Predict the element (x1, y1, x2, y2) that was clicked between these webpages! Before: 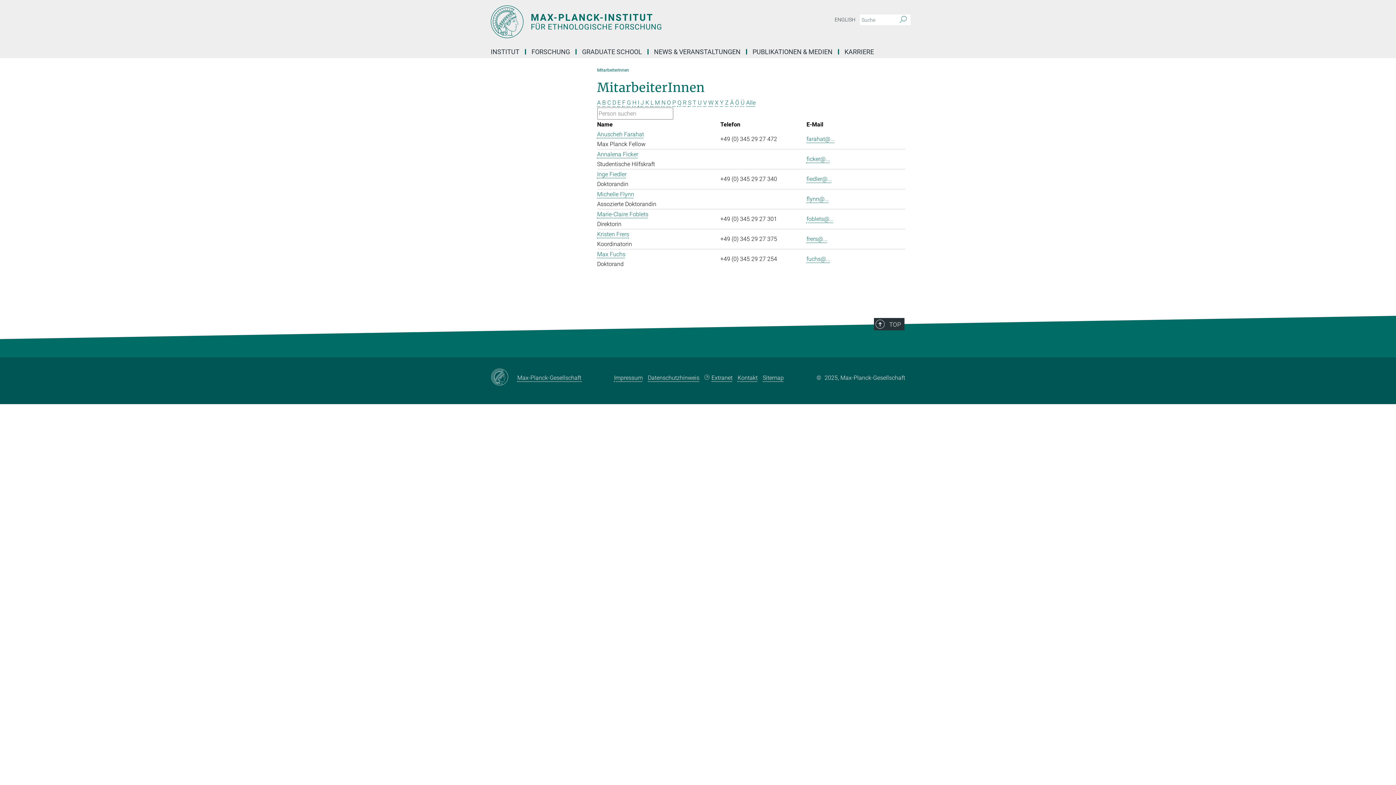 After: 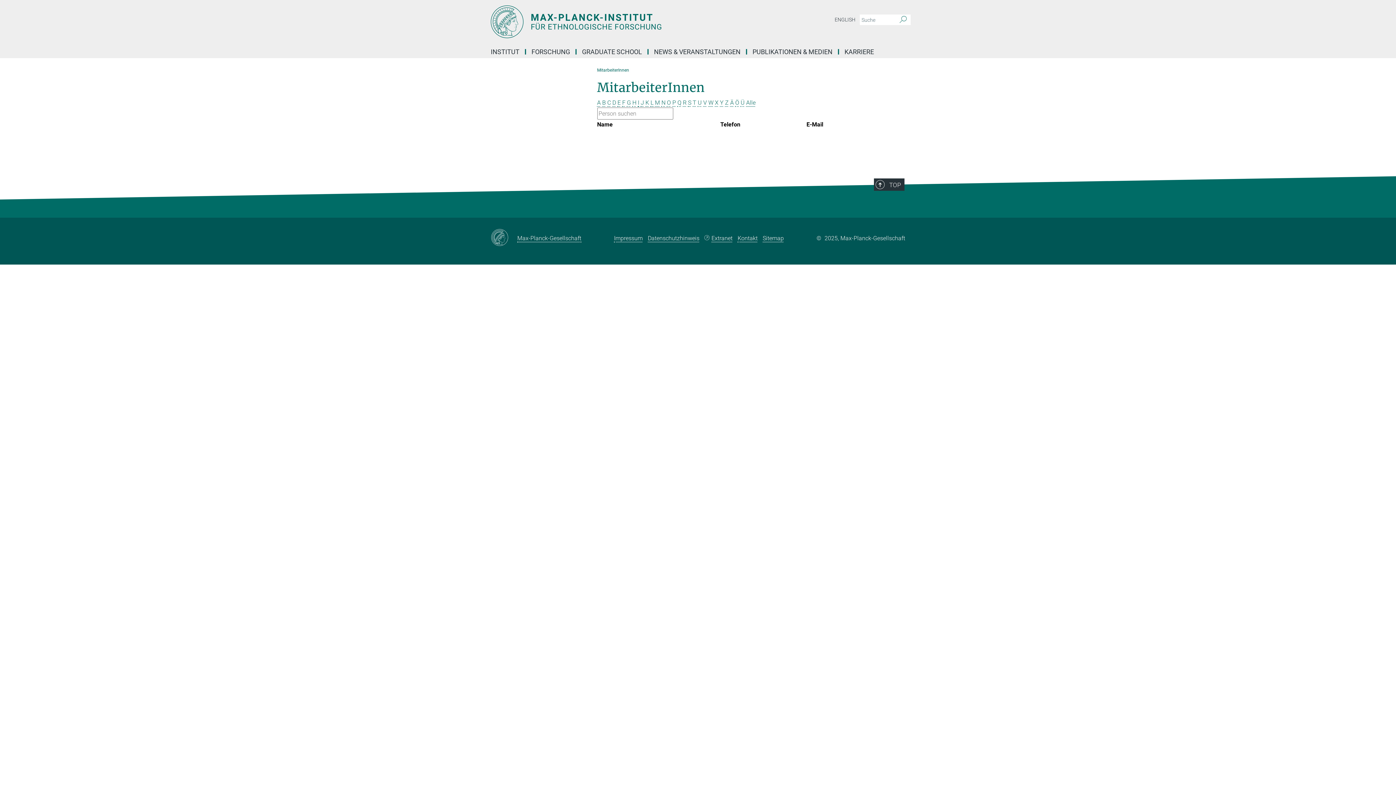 Action: label: Ä bbox: (730, 99, 734, 106)